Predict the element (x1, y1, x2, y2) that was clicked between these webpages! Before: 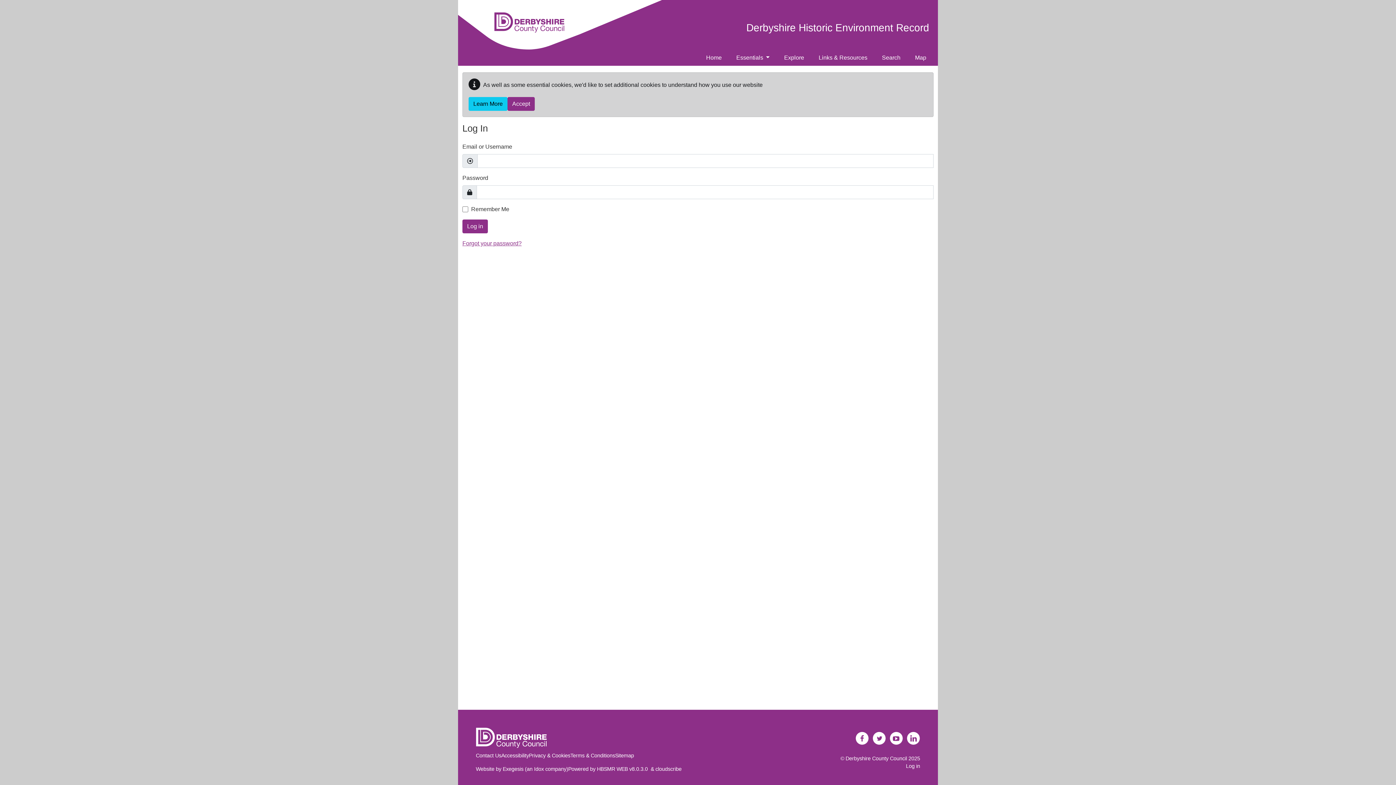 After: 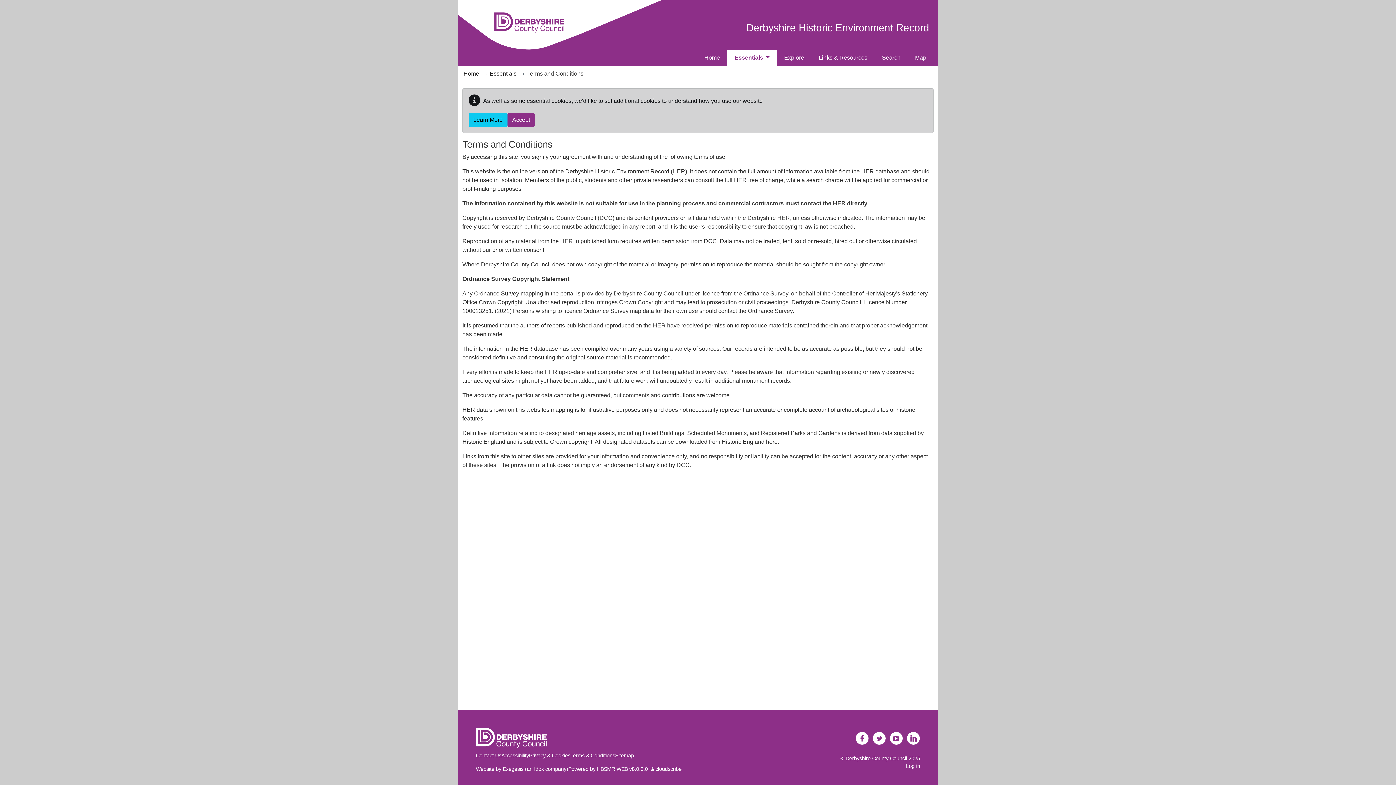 Action: label: Terms & Conditions bbox: (570, 753, 615, 758)